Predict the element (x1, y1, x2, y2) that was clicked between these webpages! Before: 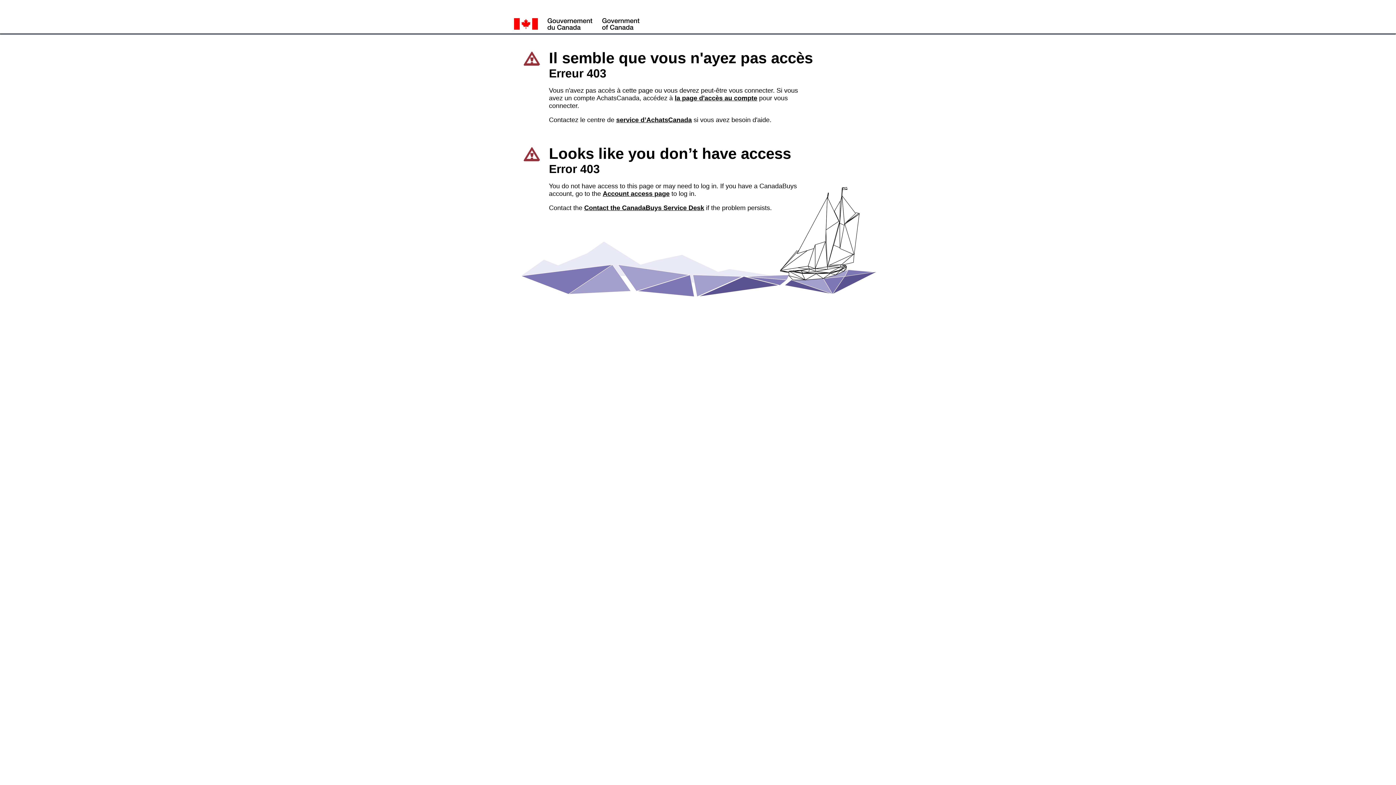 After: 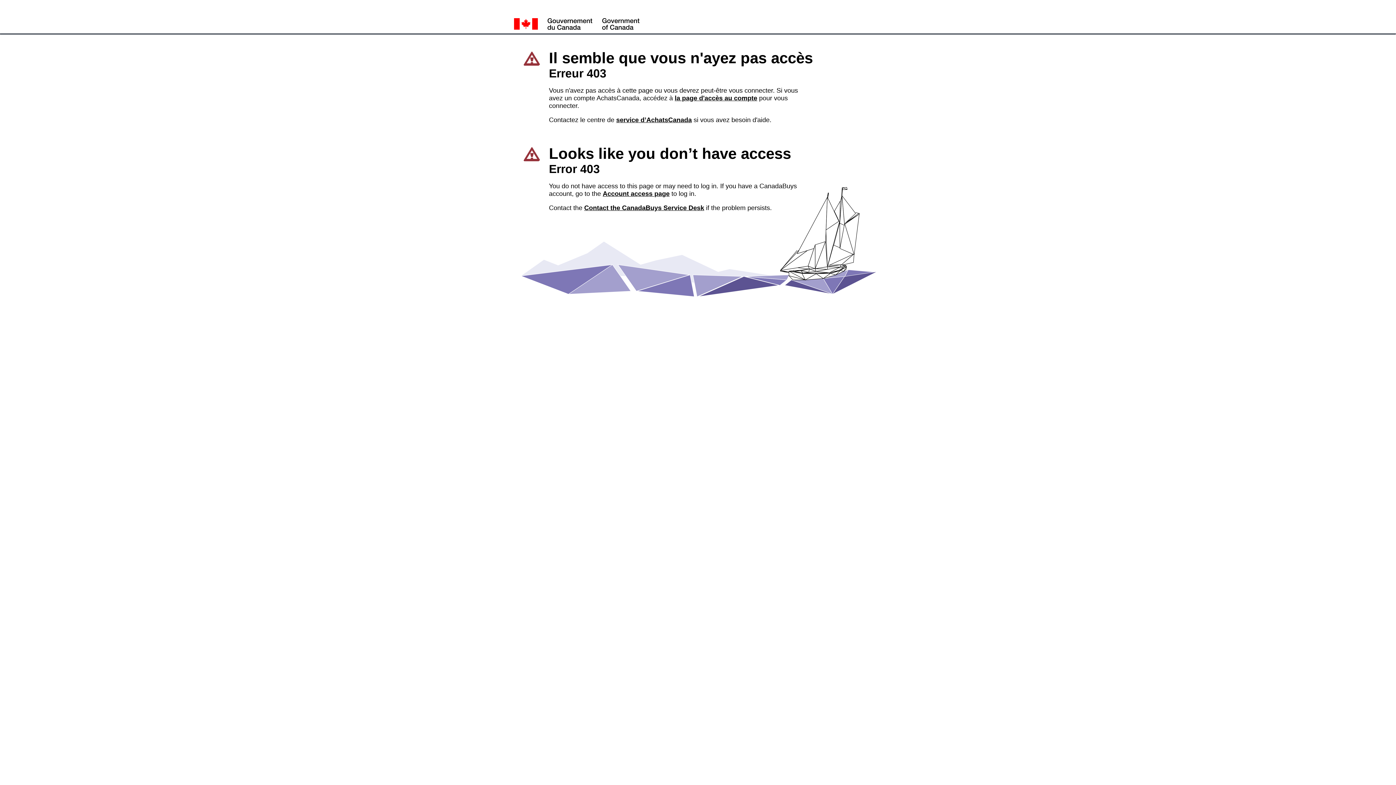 Action: bbox: (584, 204, 704, 211) label: Contact the CanadaBuys Service Desk